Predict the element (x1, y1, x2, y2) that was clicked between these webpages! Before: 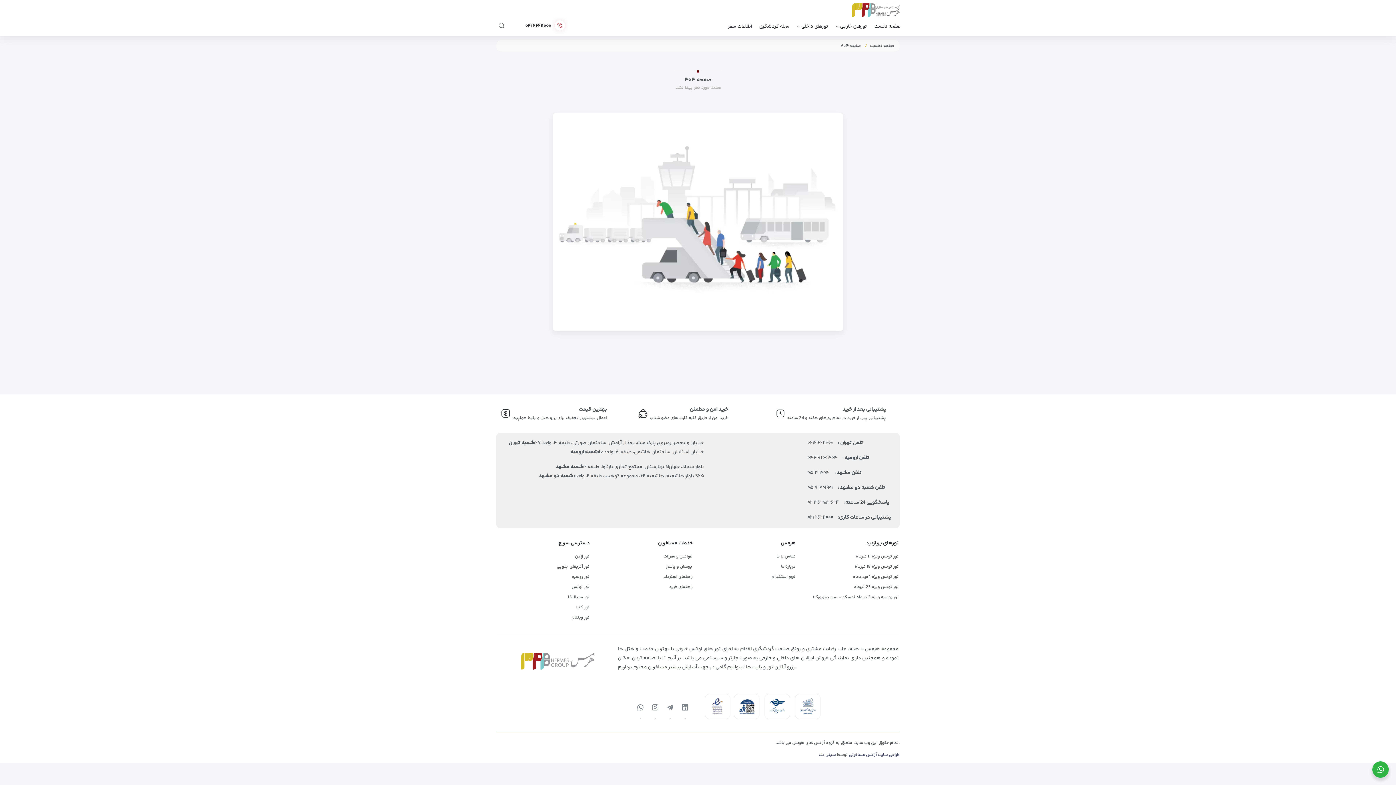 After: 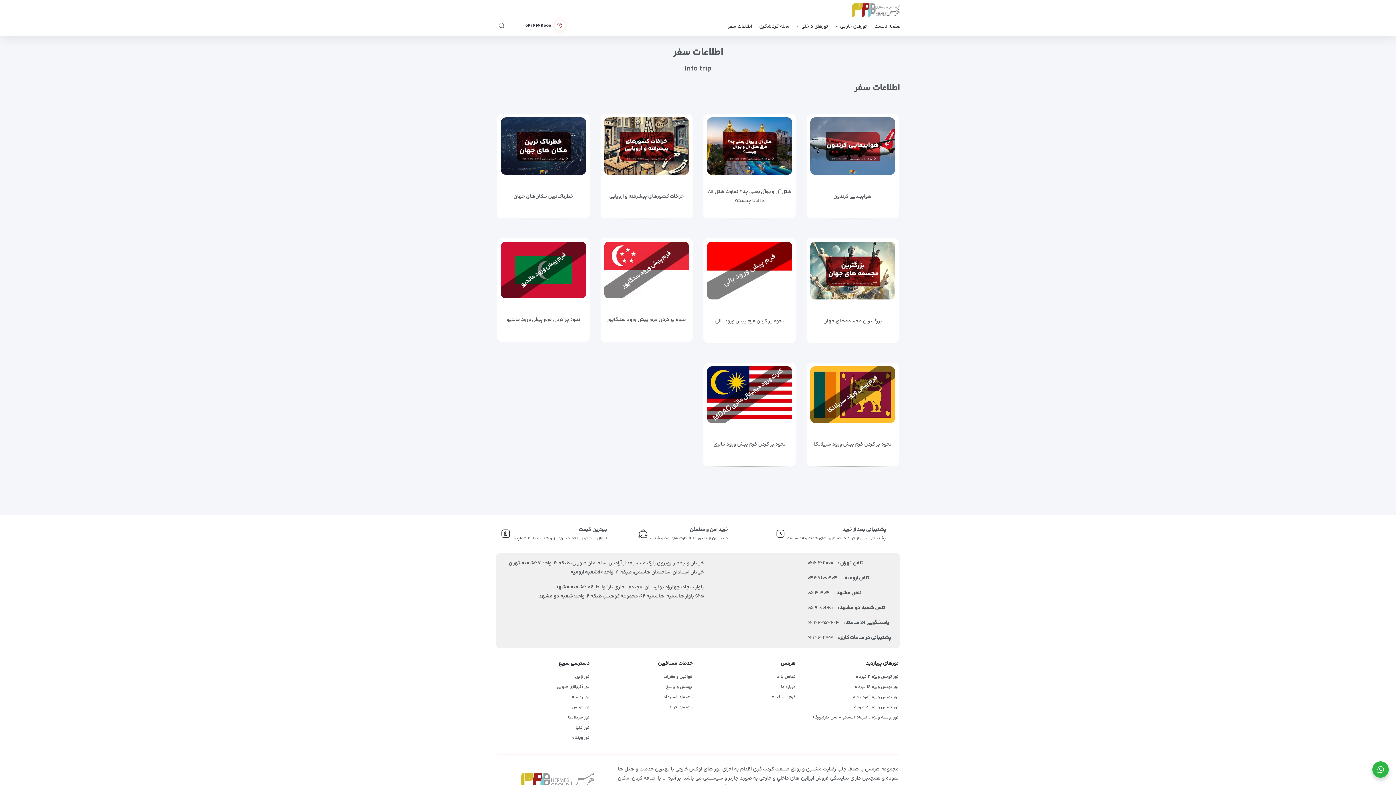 Action: bbox: (724, 18, 755, 34) label: اطلاعات سفر